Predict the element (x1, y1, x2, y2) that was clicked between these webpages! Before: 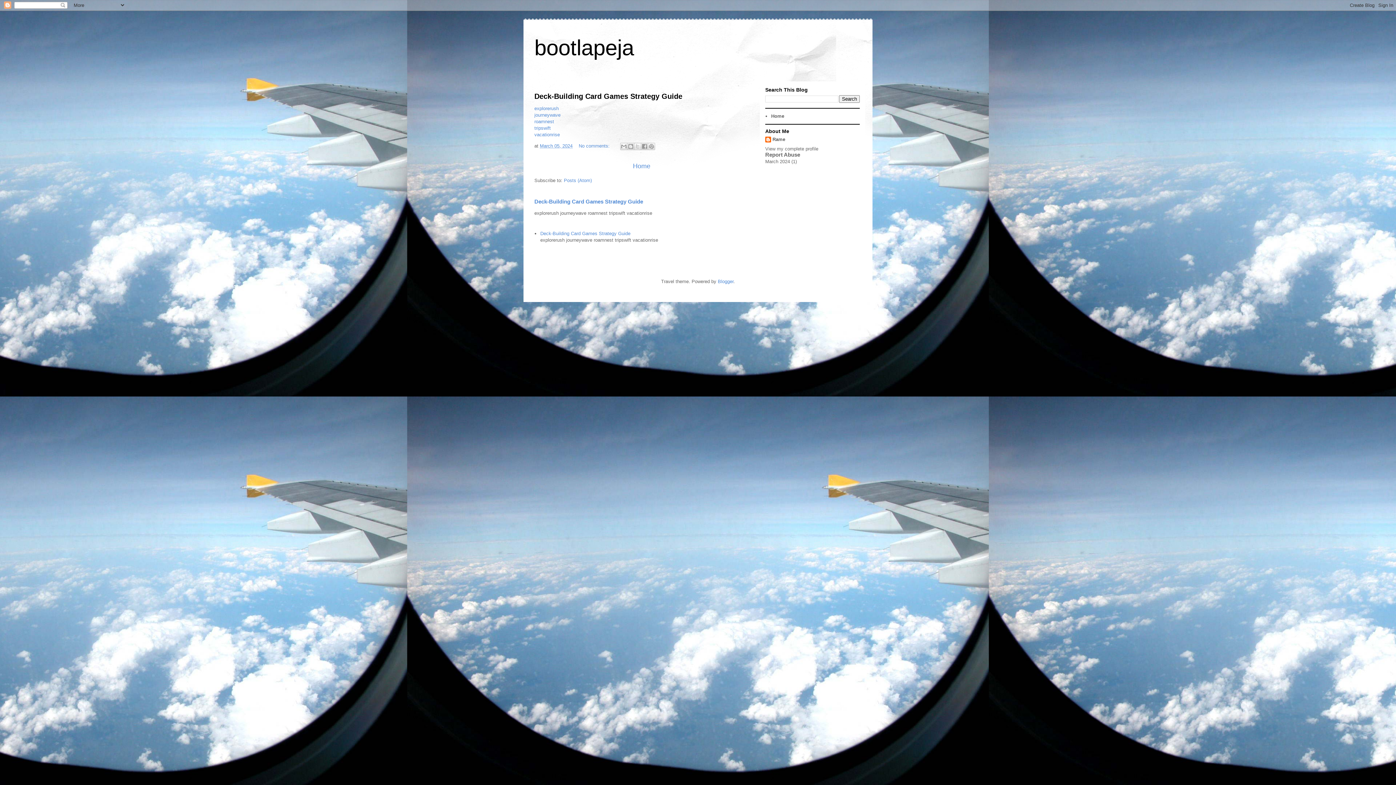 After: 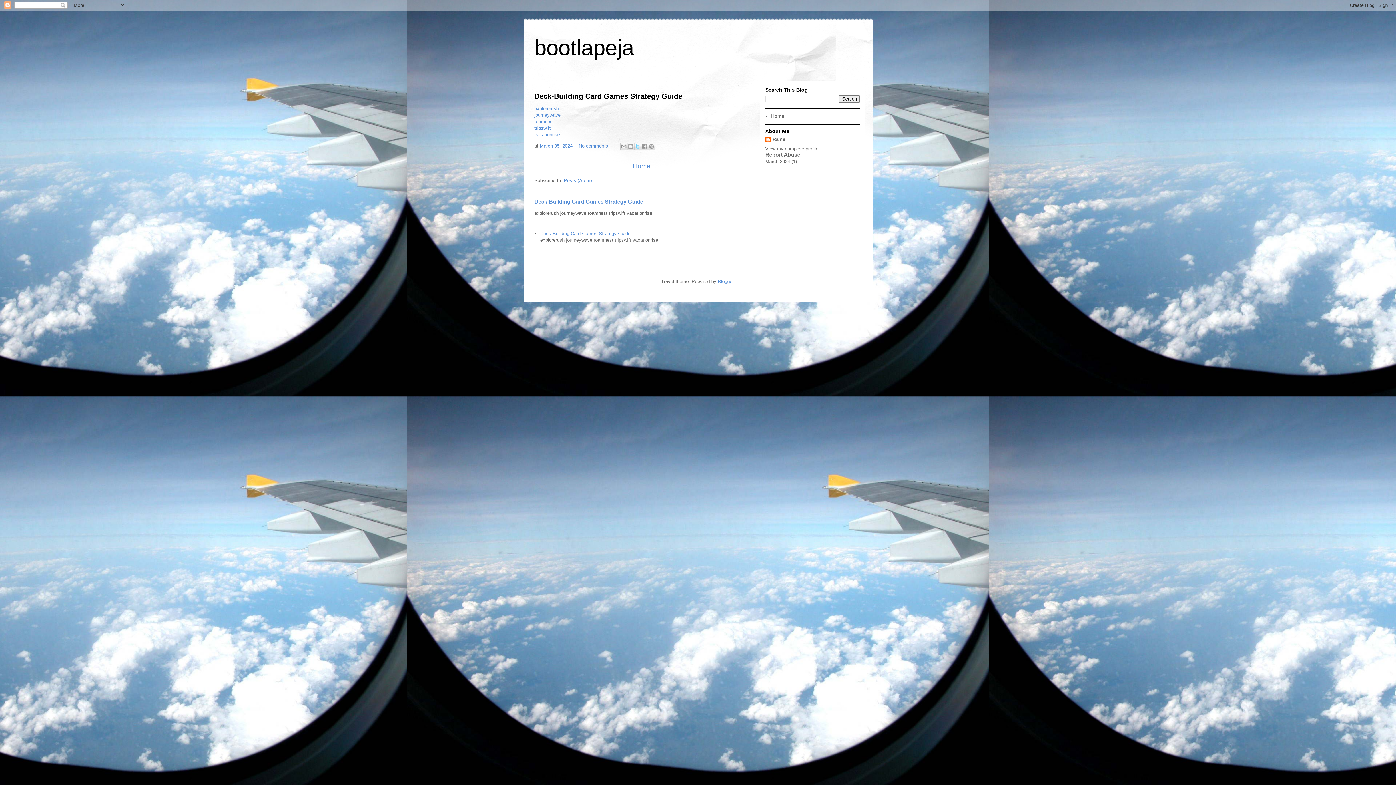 Action: label: Share to X bbox: (634, 142, 641, 150)